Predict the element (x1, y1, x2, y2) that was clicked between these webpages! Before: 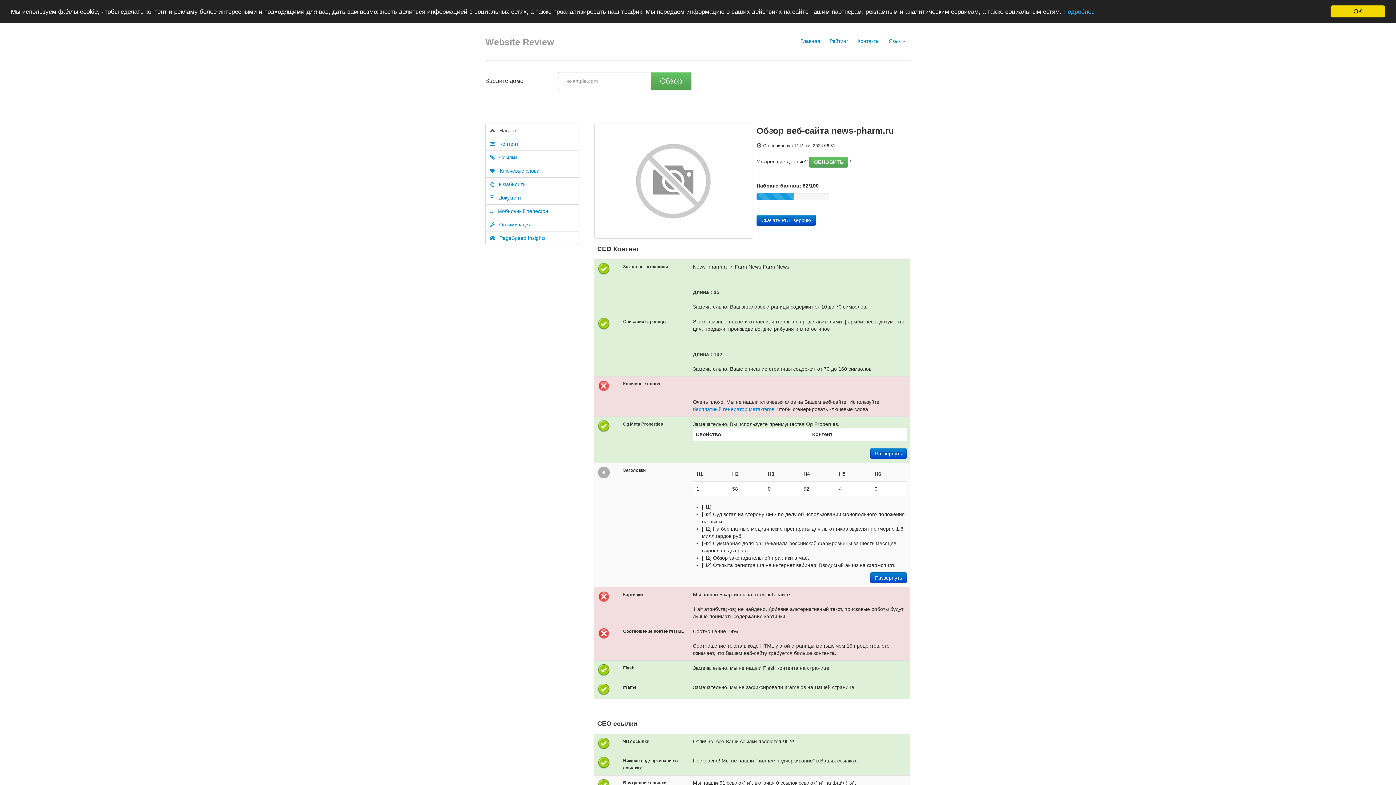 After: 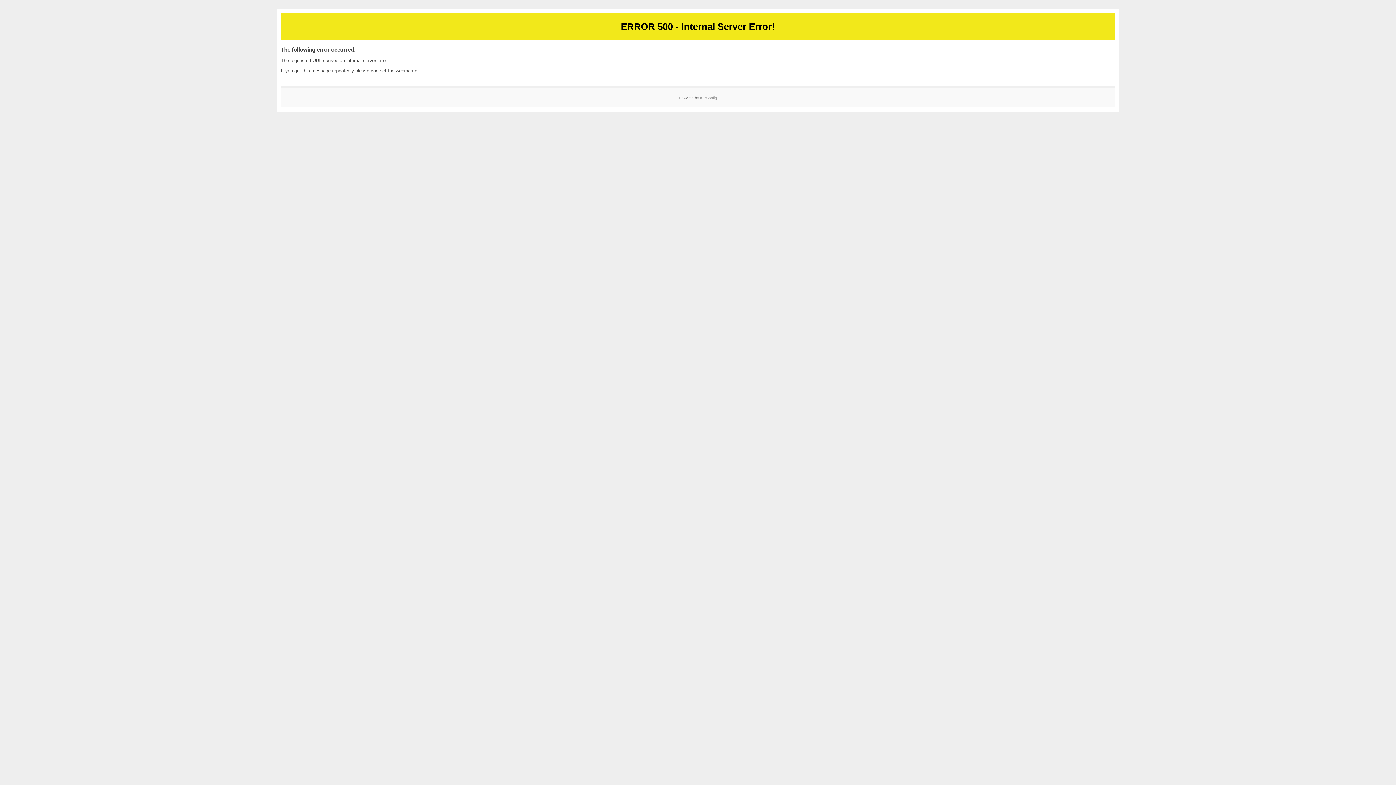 Action: bbox: (756, 214, 816, 225) label: Скачать PDF версию